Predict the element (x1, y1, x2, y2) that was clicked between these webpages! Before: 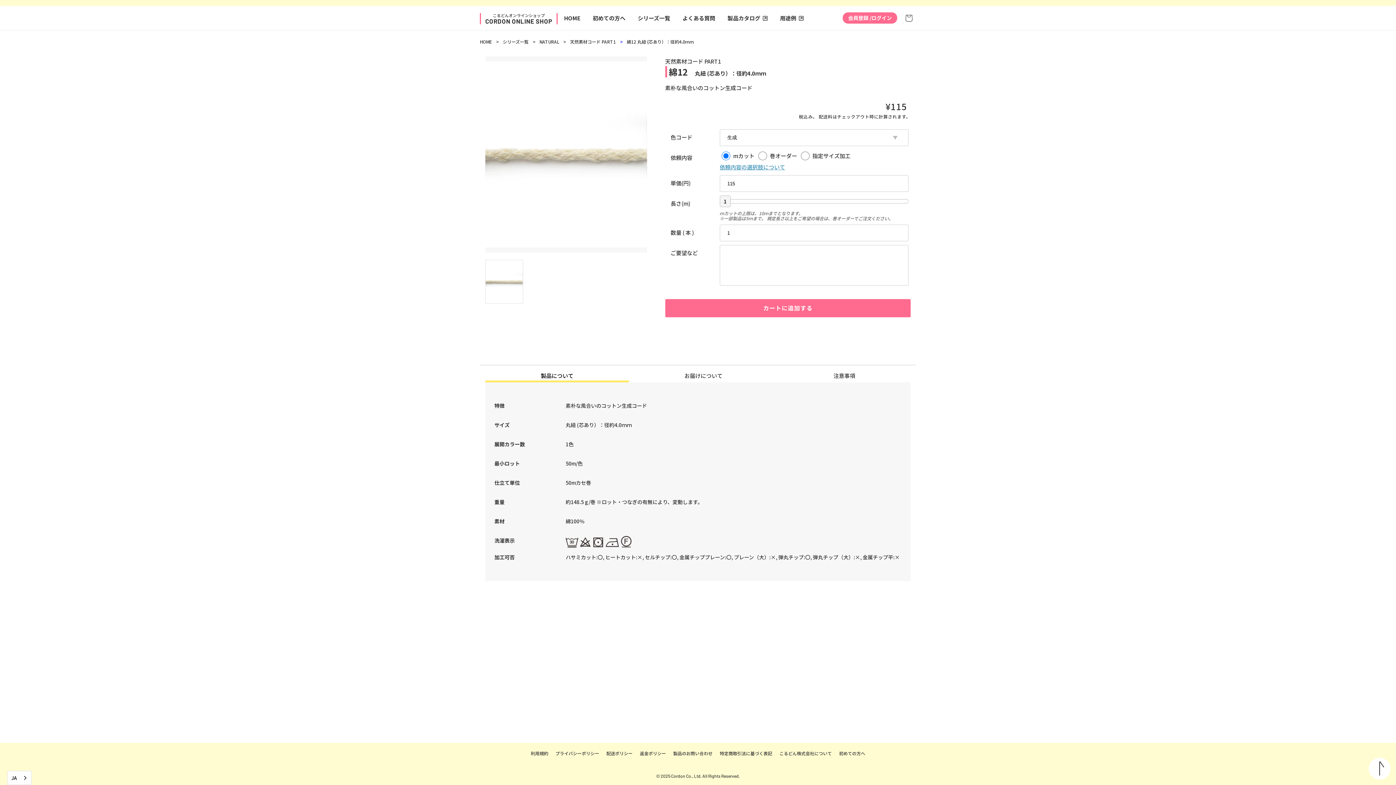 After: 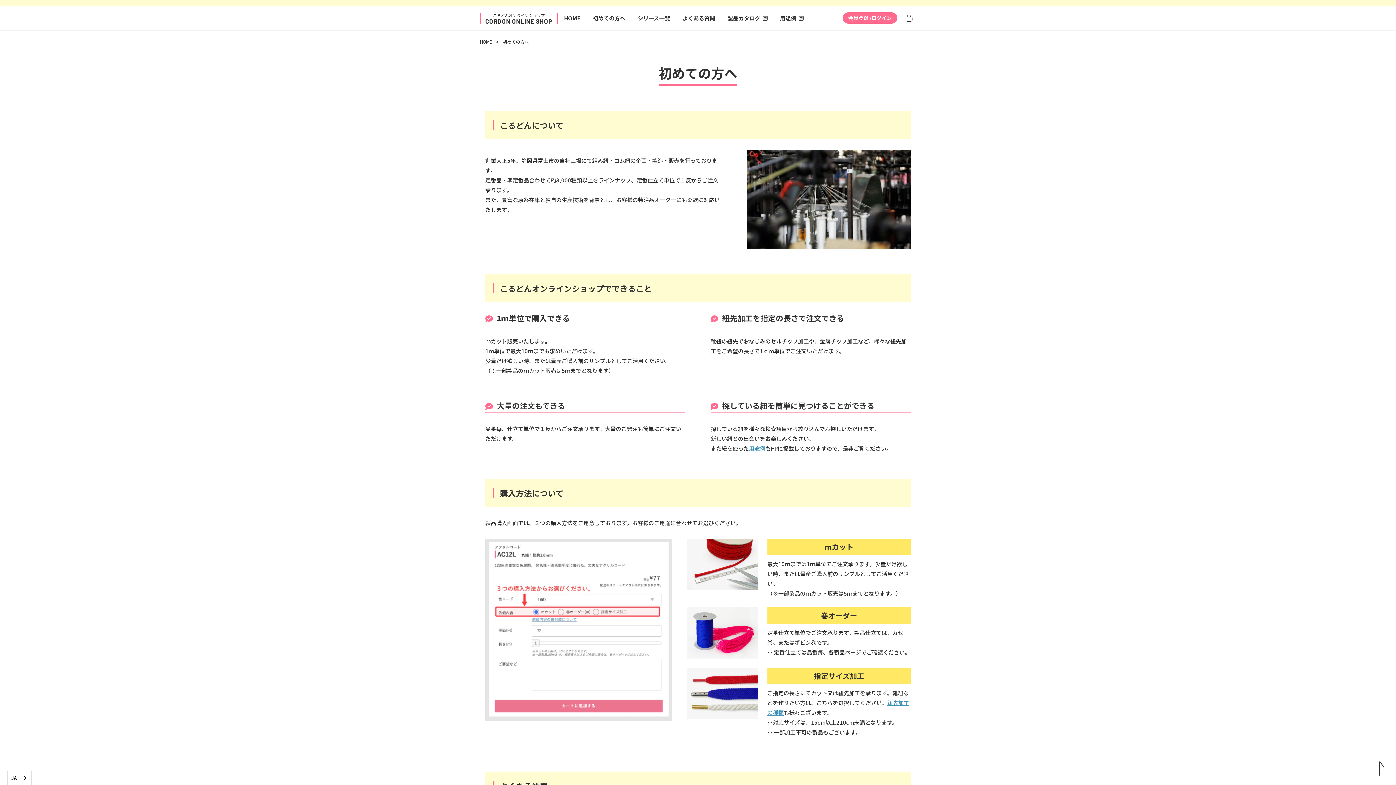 Action: label: 初めての方へ bbox: (839, 749, 865, 757)